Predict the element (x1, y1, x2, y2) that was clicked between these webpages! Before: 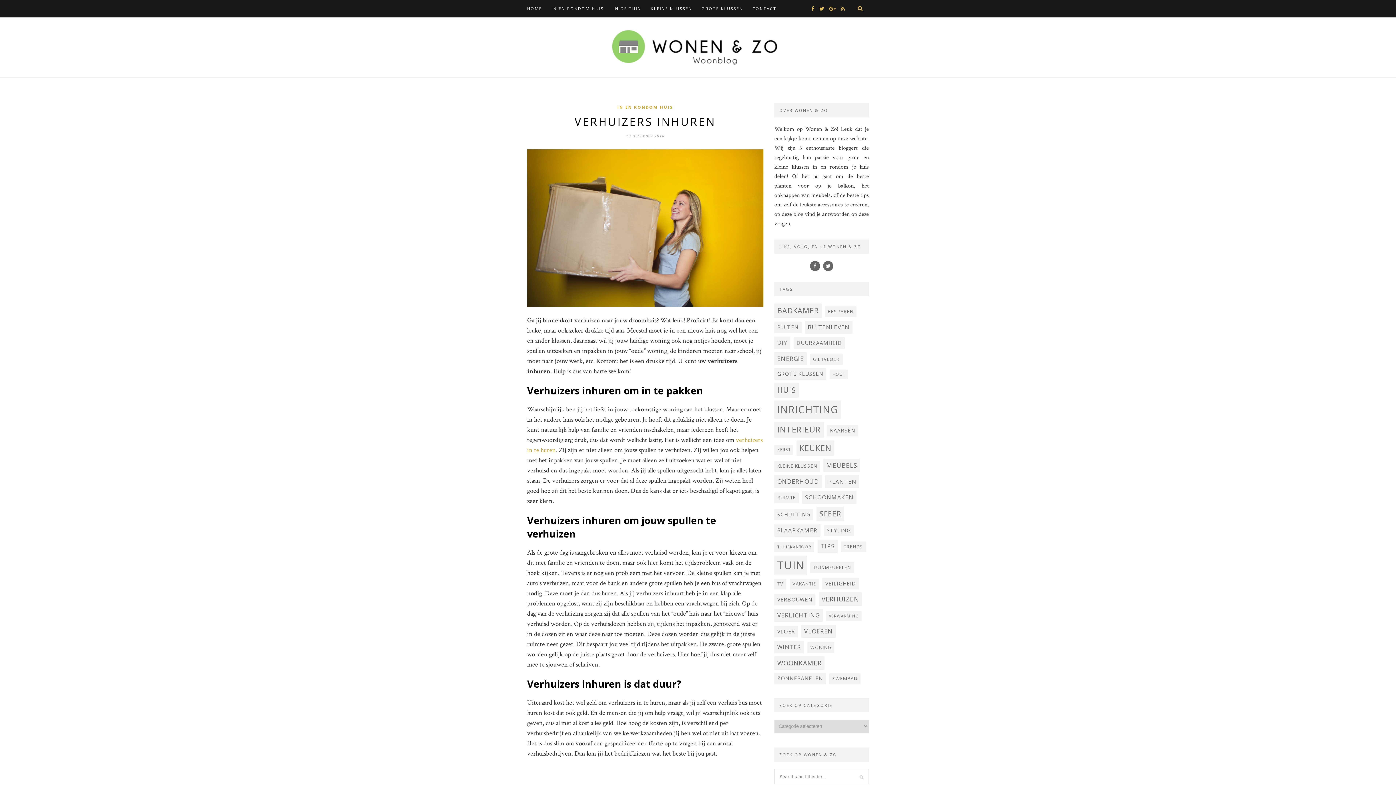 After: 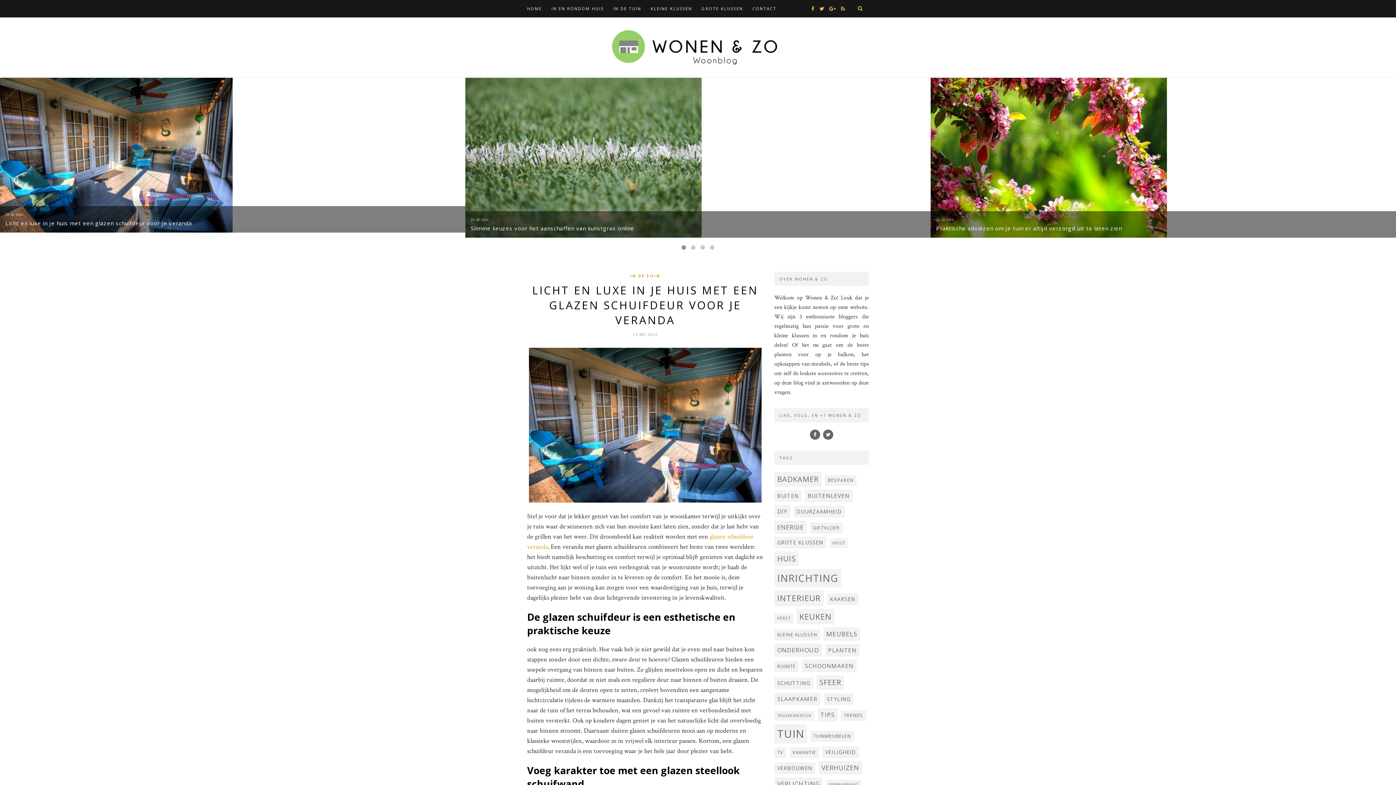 Action: bbox: (527, 0, 542, 17) label: HOME